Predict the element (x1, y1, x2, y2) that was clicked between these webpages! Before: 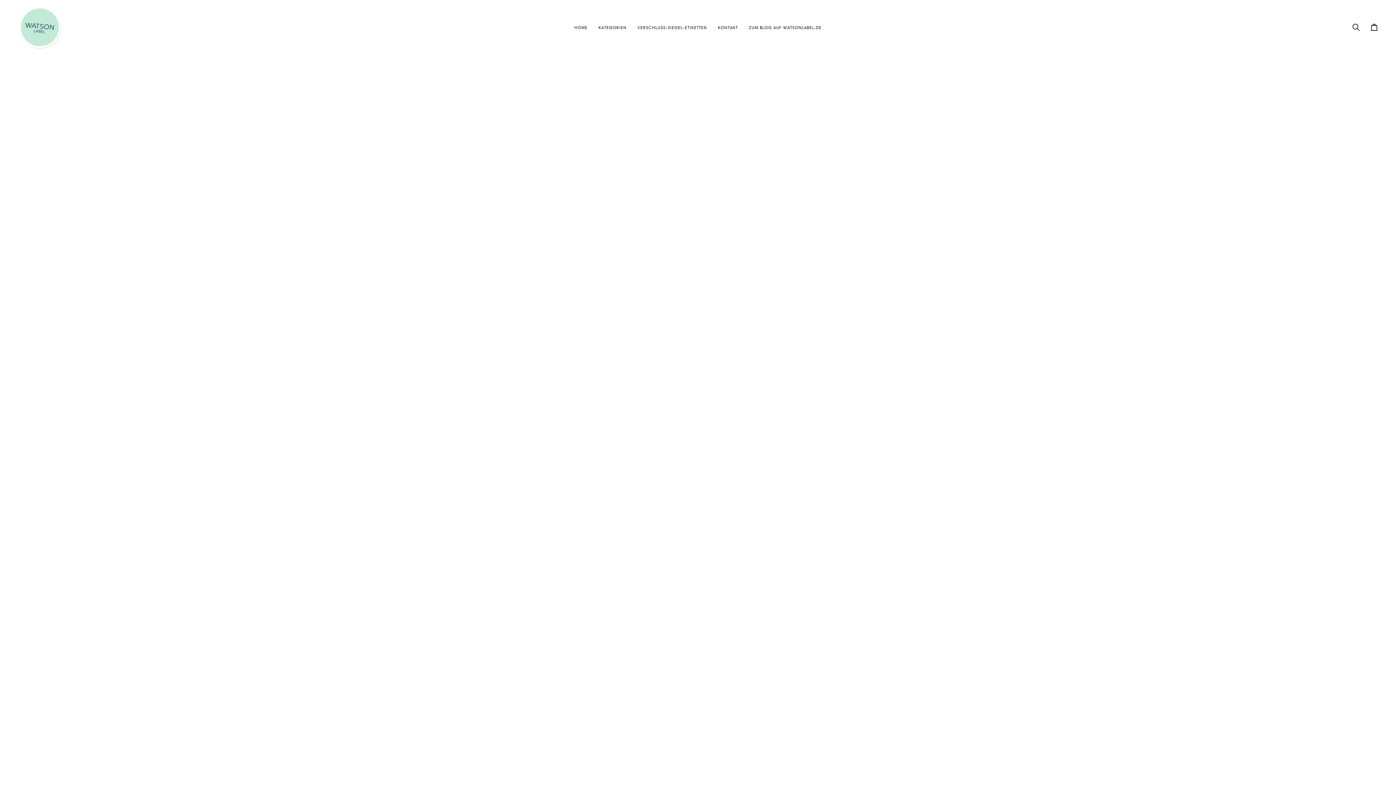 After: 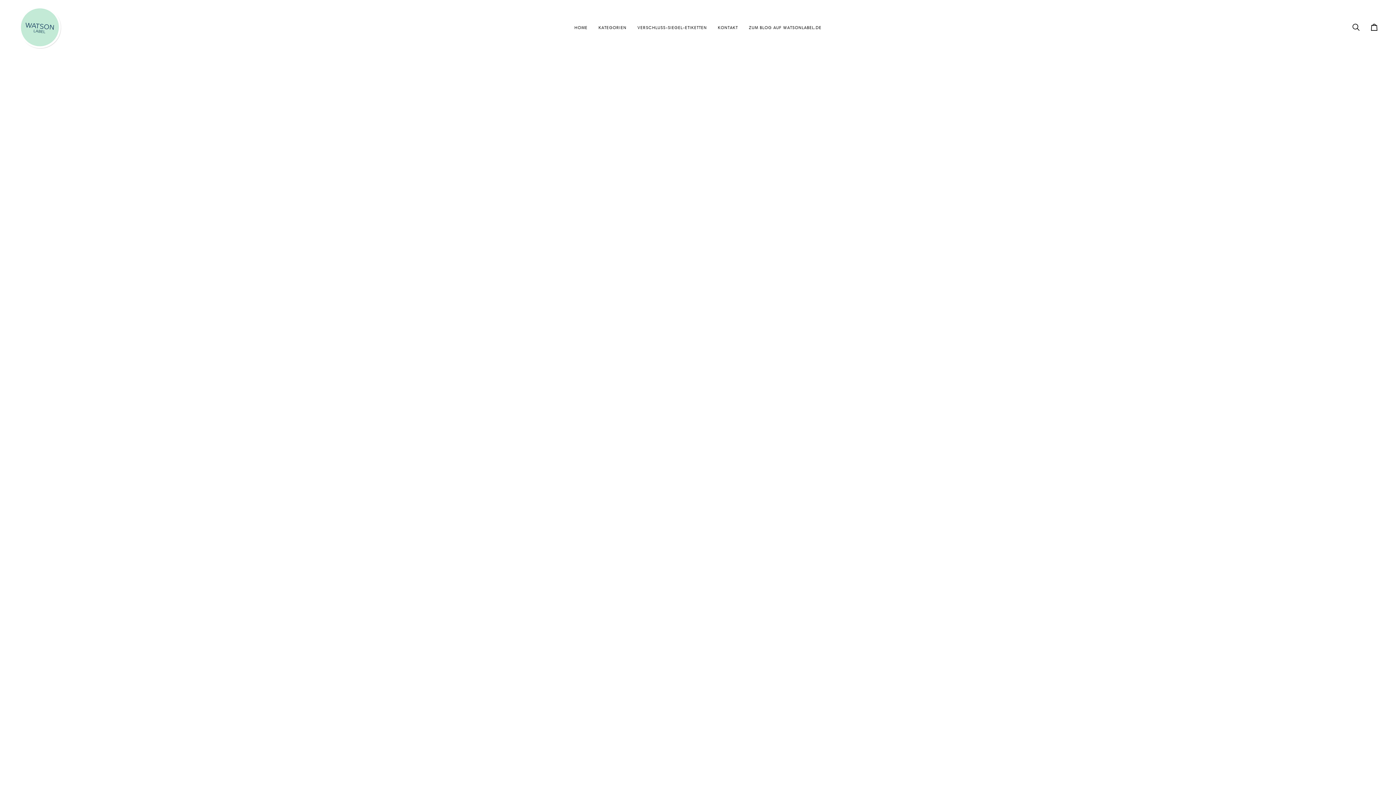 Action: label: VERSCHLUSS-SIEGEL-ETIKETTEN bbox: (632, 0, 712, 54)